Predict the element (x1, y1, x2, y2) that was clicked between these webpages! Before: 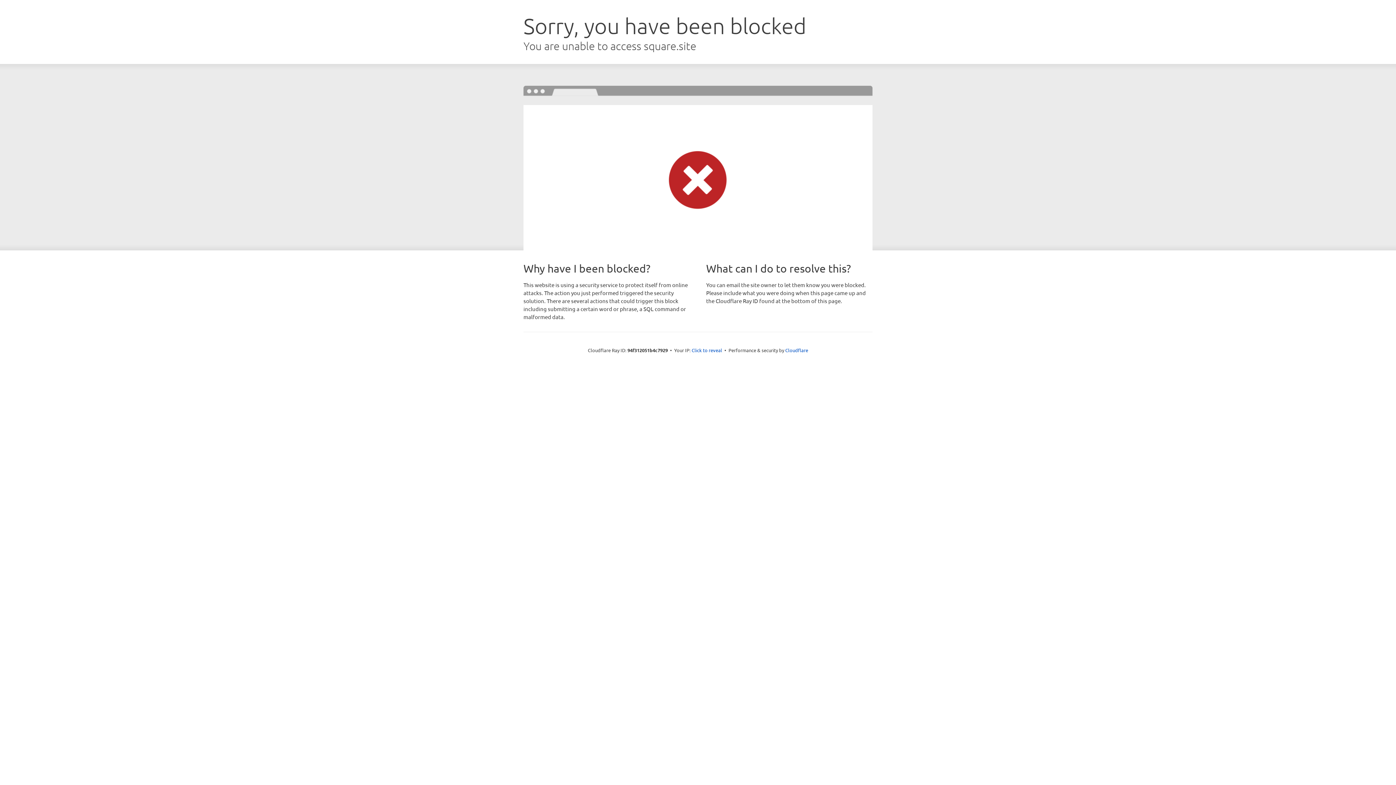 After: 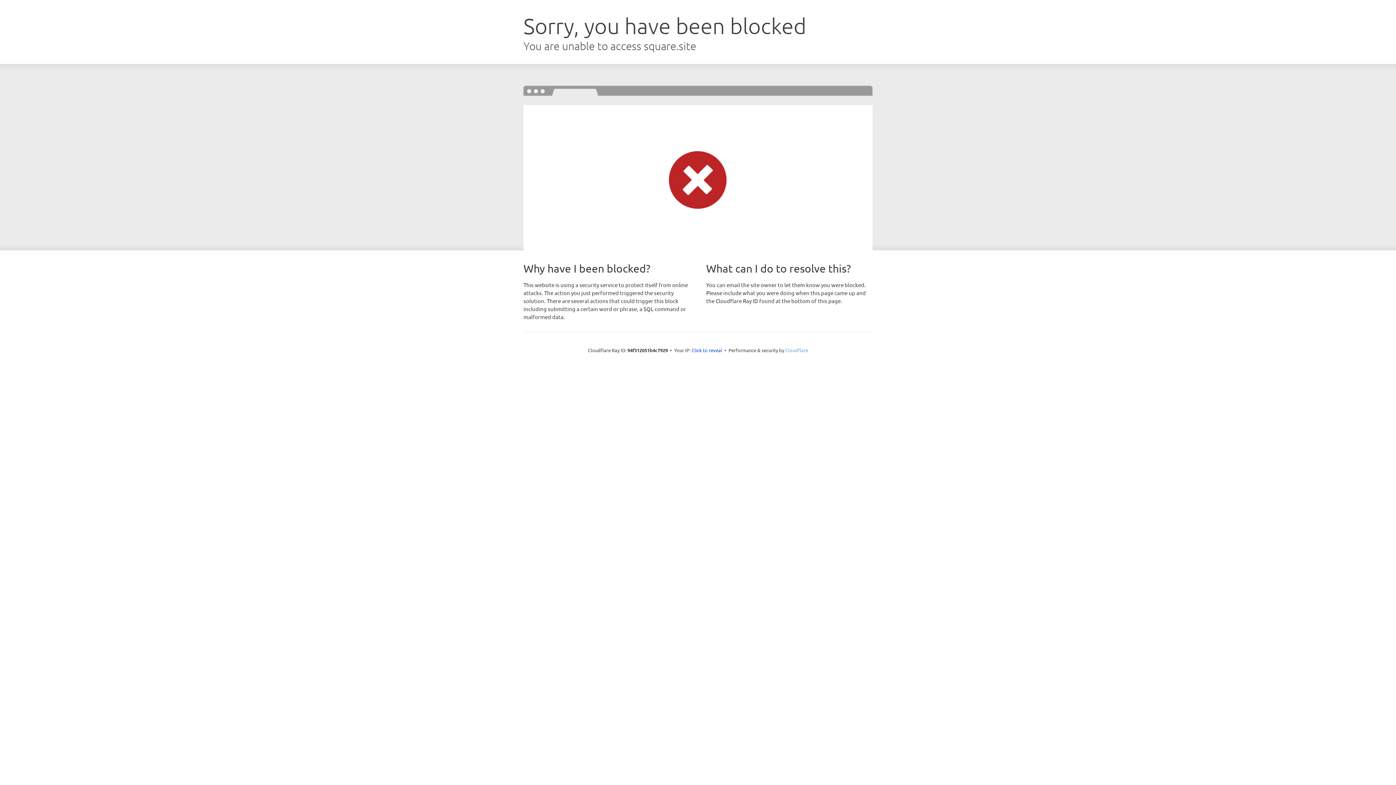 Action: label: Cloudflare bbox: (785, 347, 808, 353)